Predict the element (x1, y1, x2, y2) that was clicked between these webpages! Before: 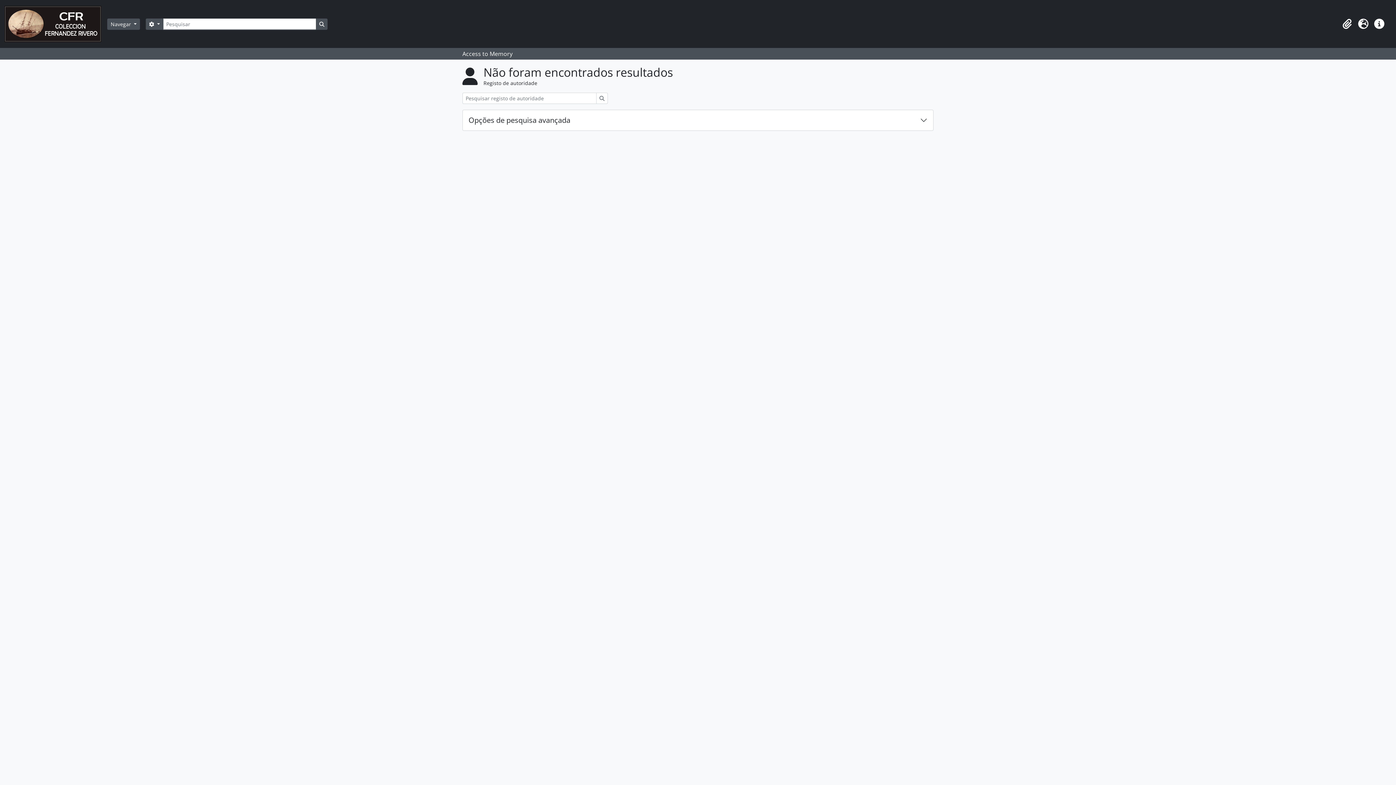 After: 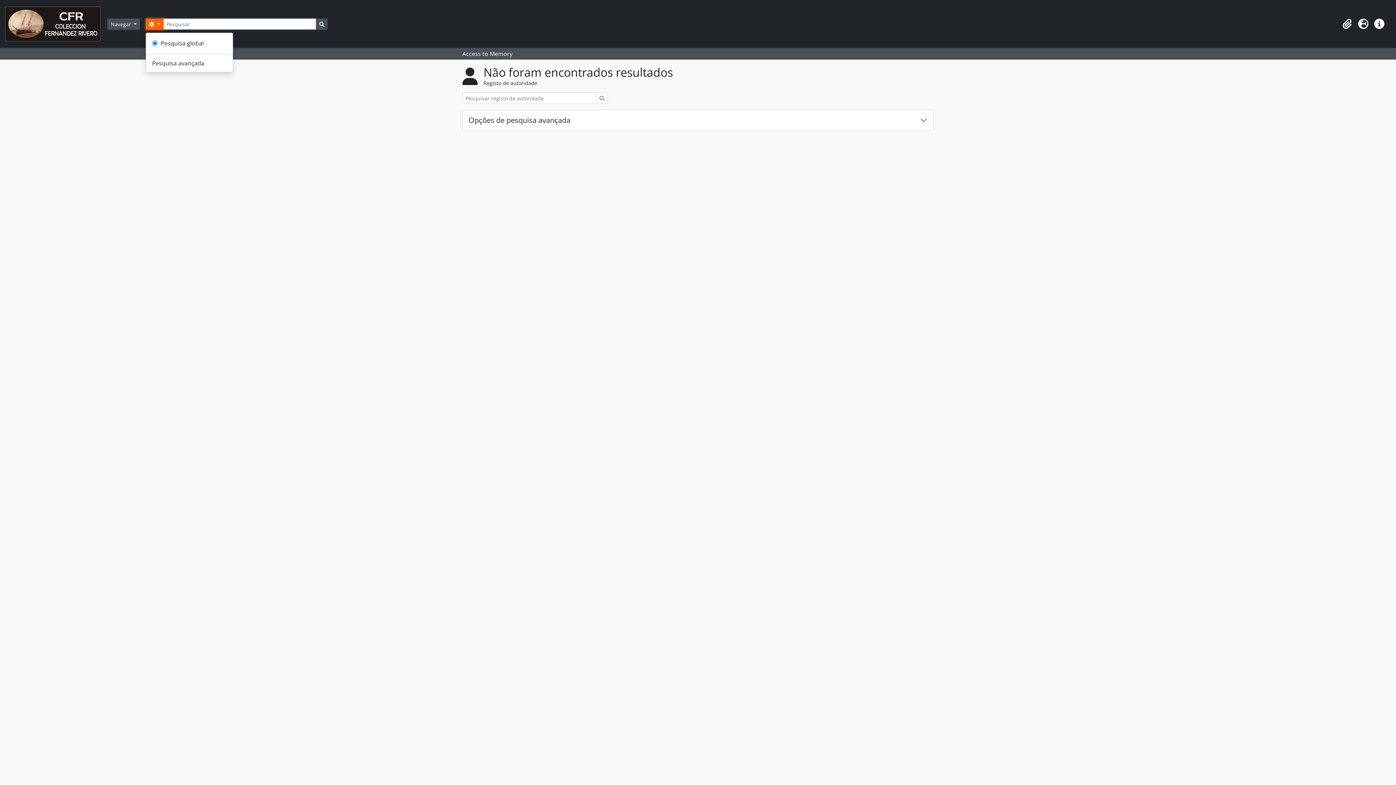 Action: label:  
Opções de busca bbox: (145, 18, 163, 29)